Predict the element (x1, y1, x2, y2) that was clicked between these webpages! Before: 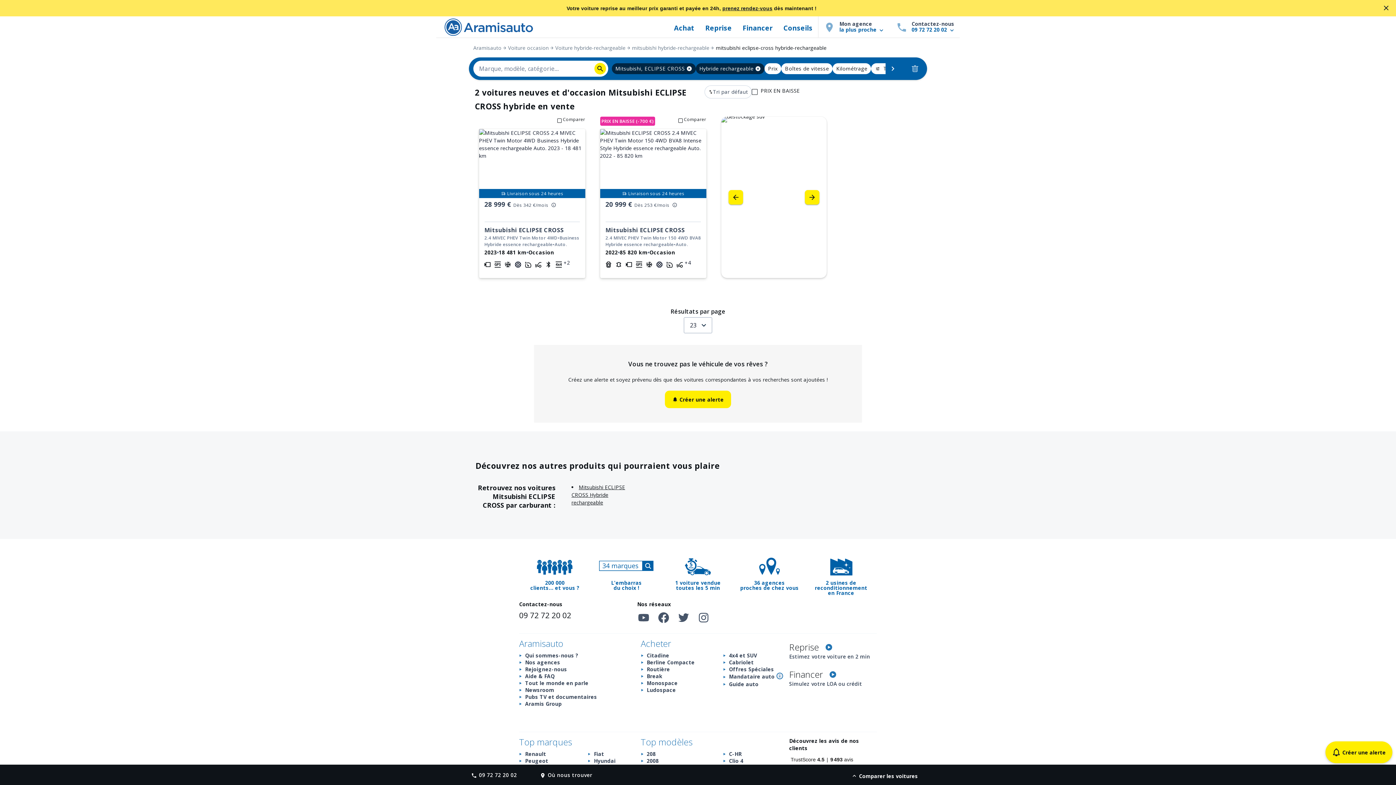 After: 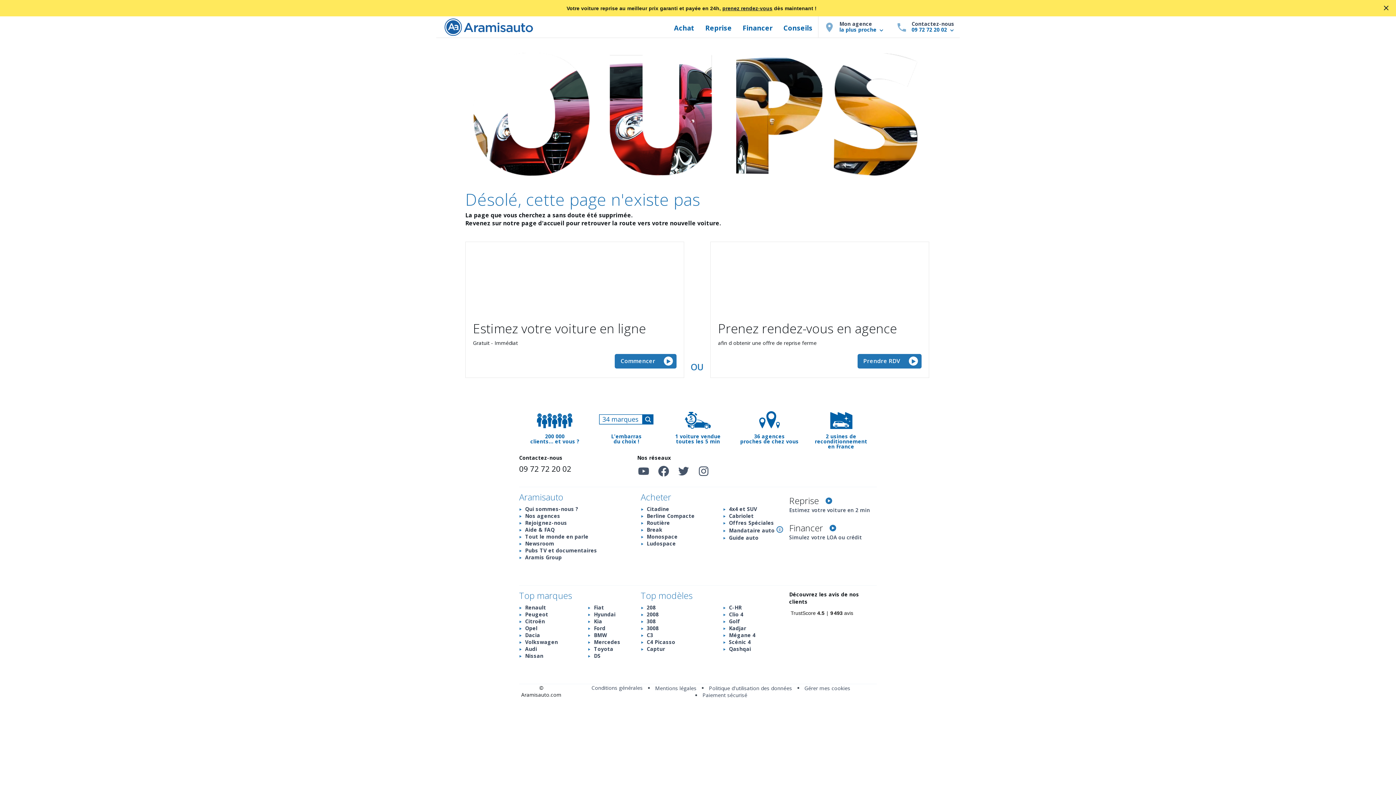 Action: bbox: (519, 551, 590, 590) label: 200 000
clients... et vous ?